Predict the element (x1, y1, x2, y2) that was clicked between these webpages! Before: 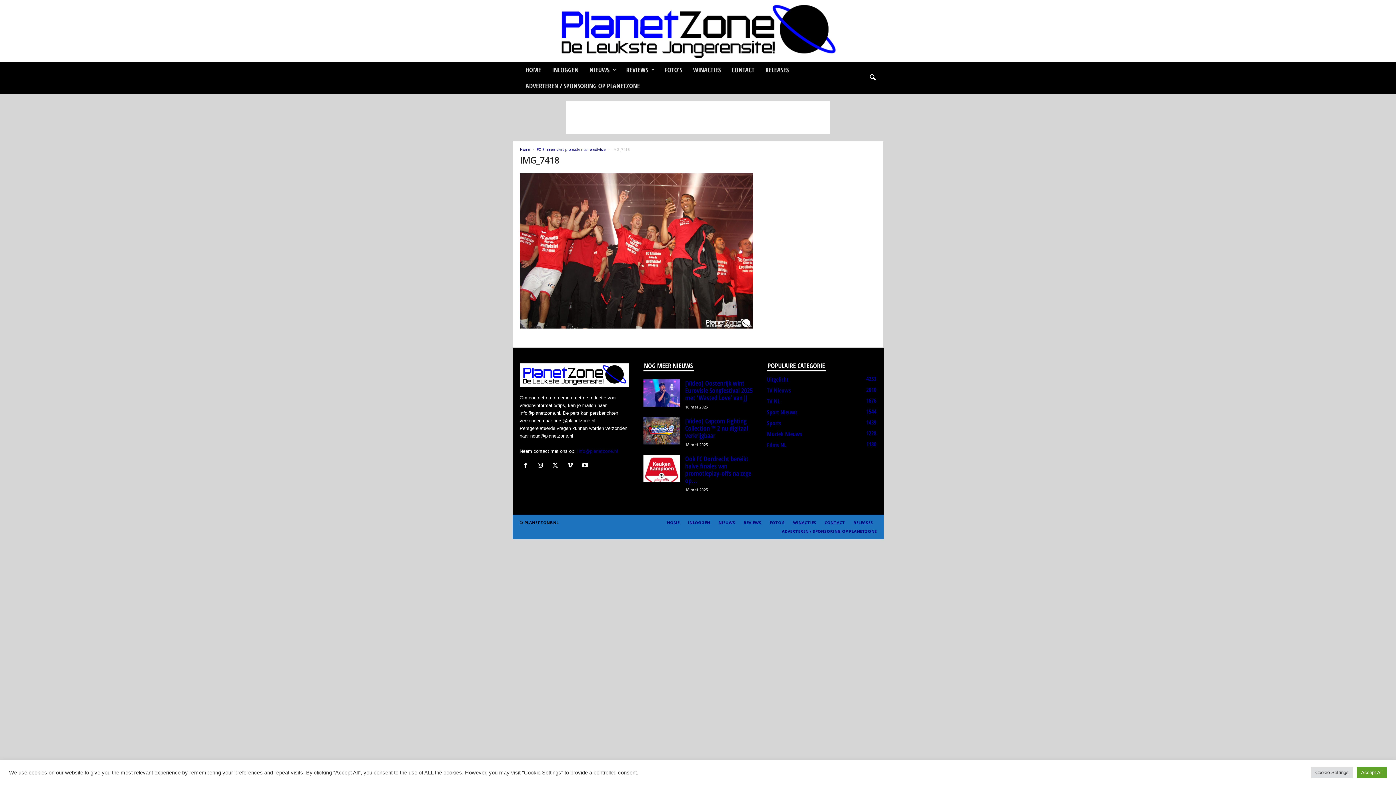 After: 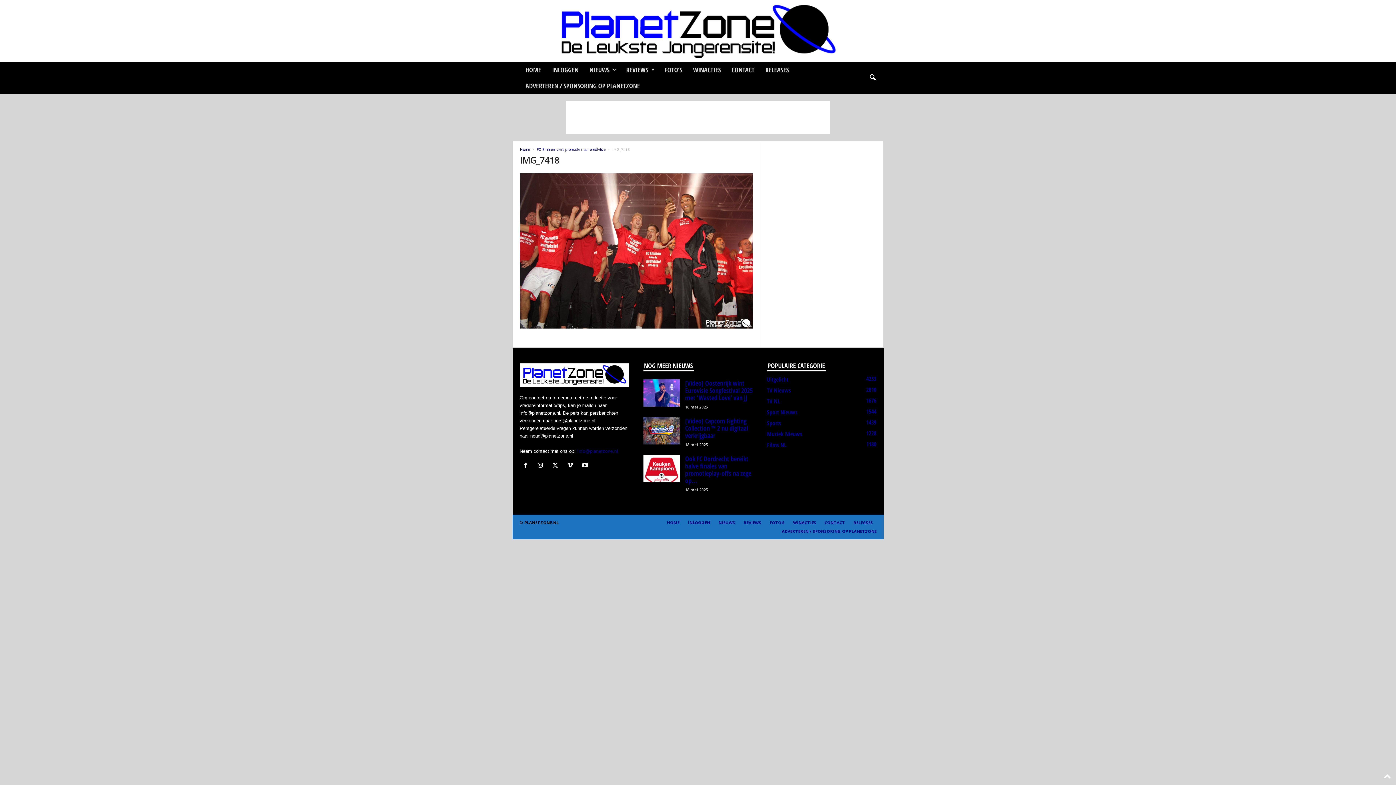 Action: label: Accept All bbox: (1357, 767, 1387, 778)